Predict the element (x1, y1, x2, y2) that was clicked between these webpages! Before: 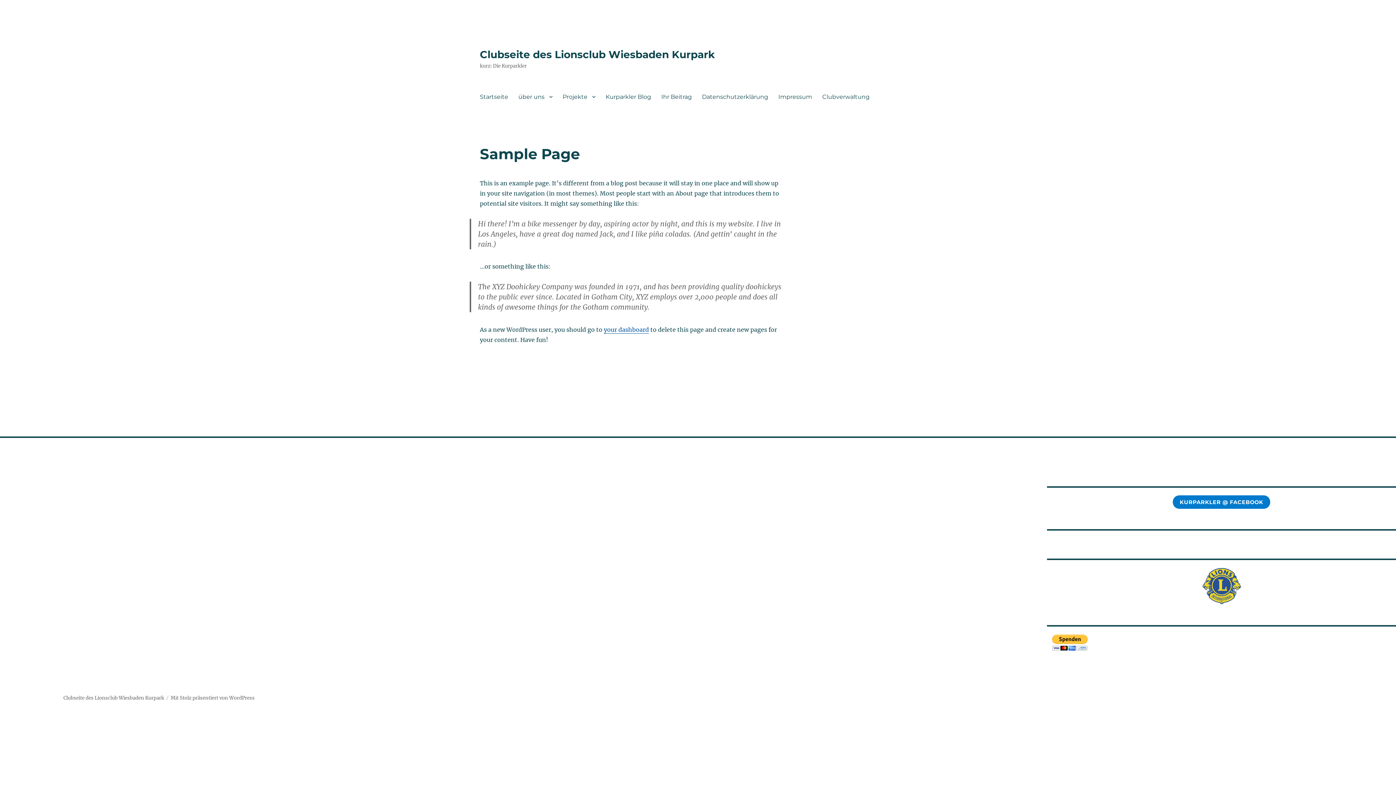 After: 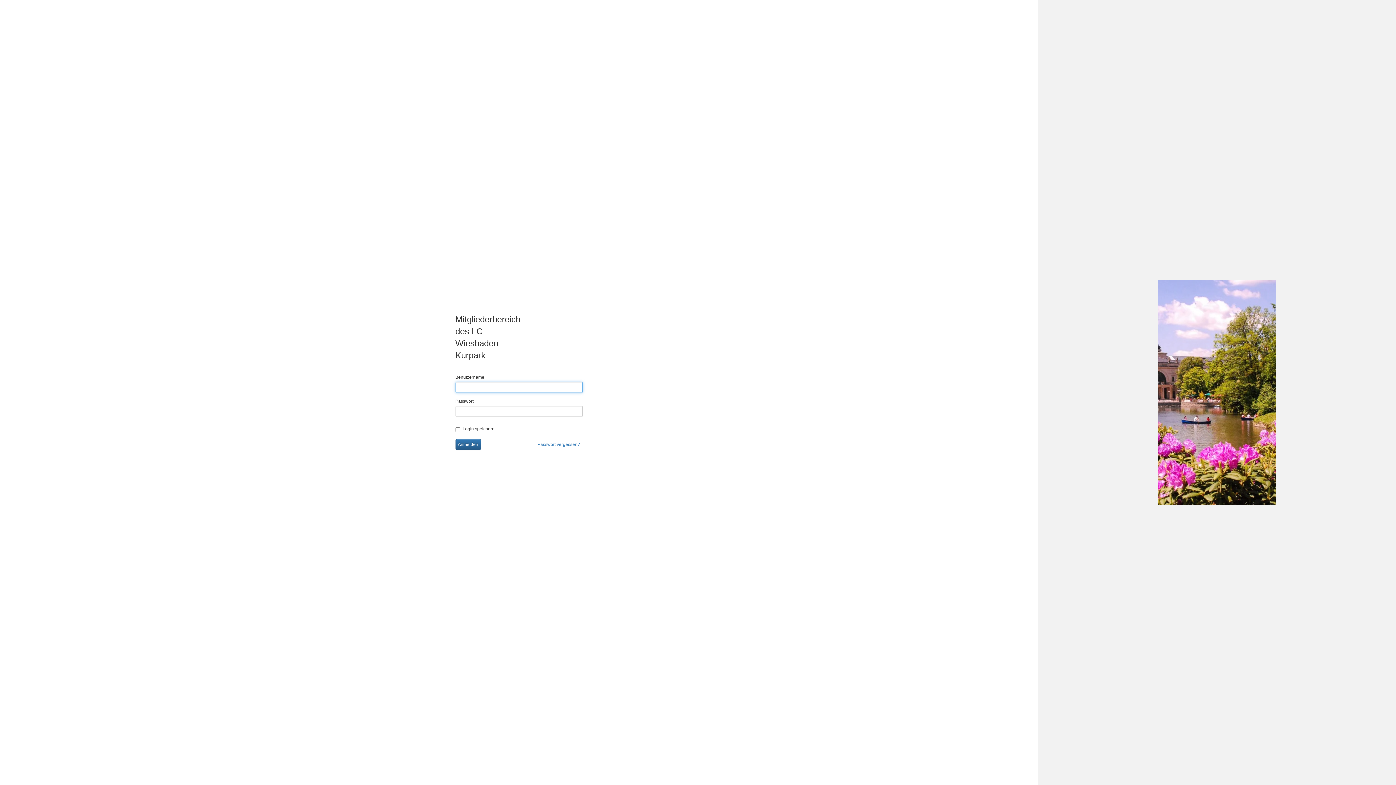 Action: label: Clubverwaltung bbox: (817, 89, 874, 104)